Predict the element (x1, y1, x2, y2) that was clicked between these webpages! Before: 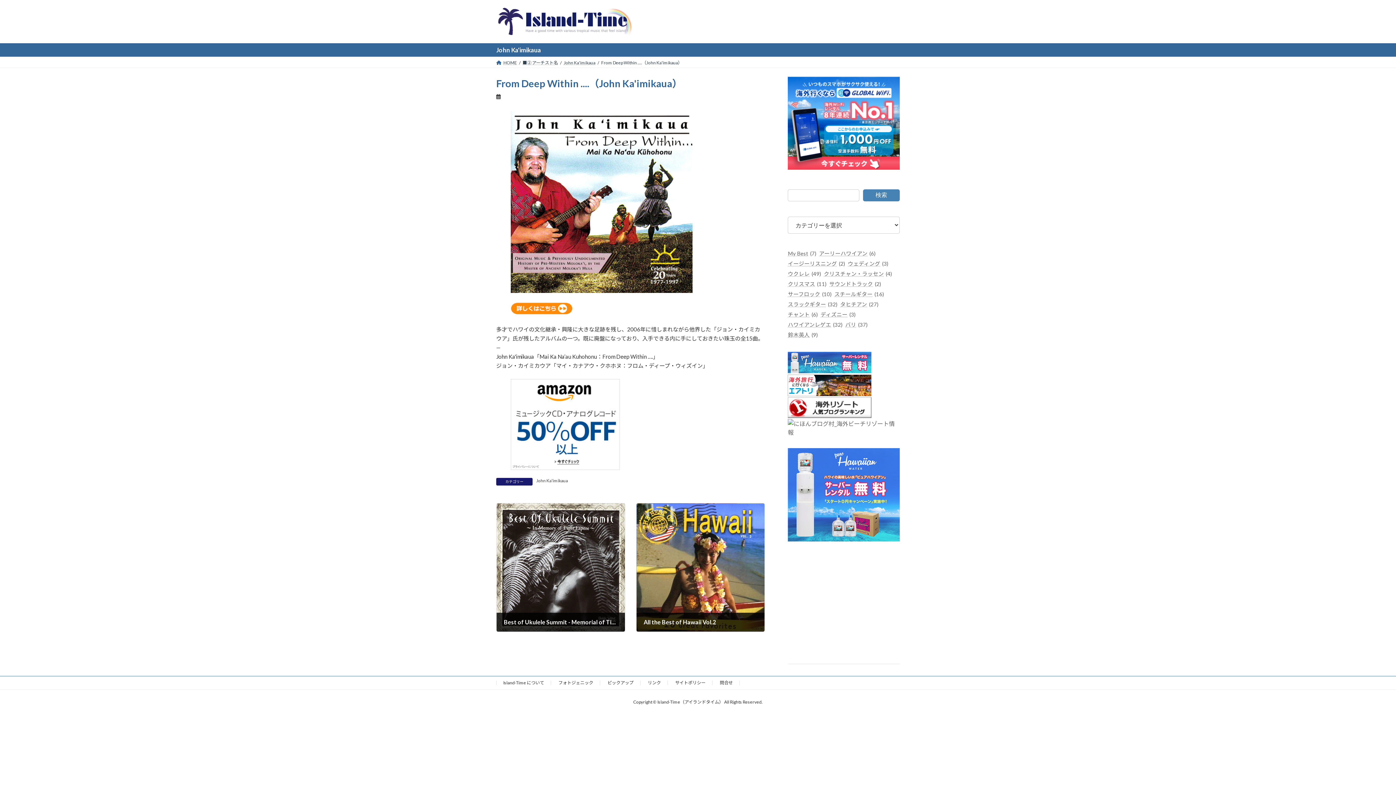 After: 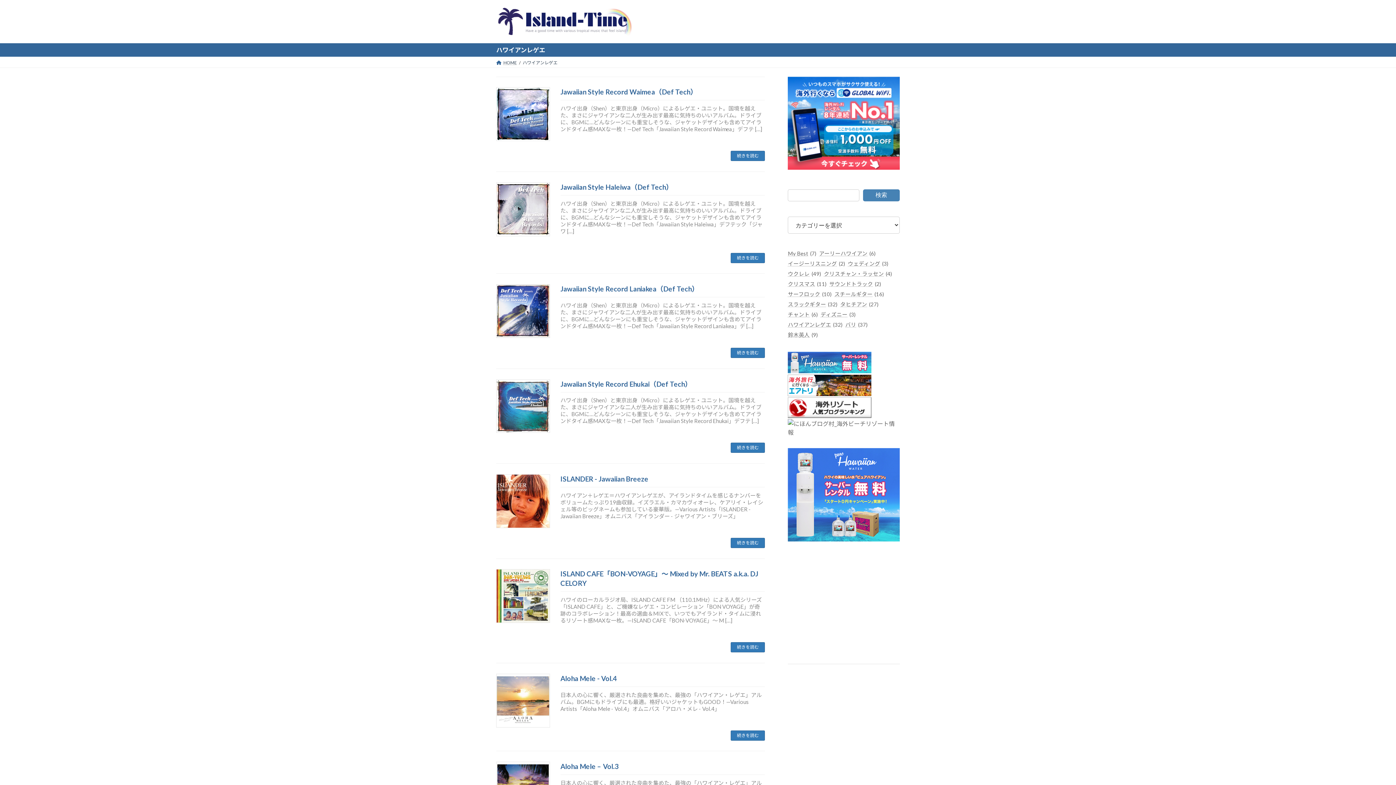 Action: label: ハワイアンレゲエ (32個の項目) bbox: (788, 319, 842, 329)